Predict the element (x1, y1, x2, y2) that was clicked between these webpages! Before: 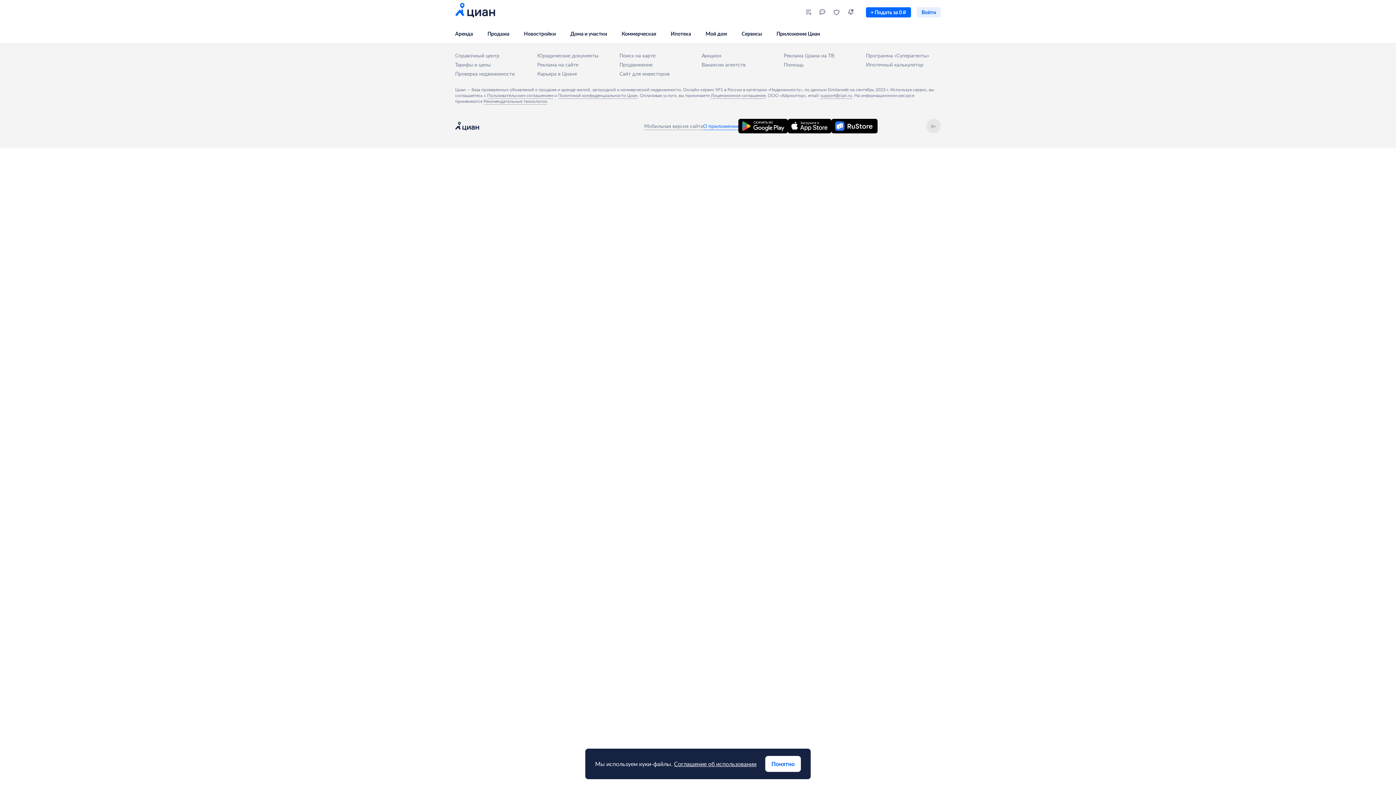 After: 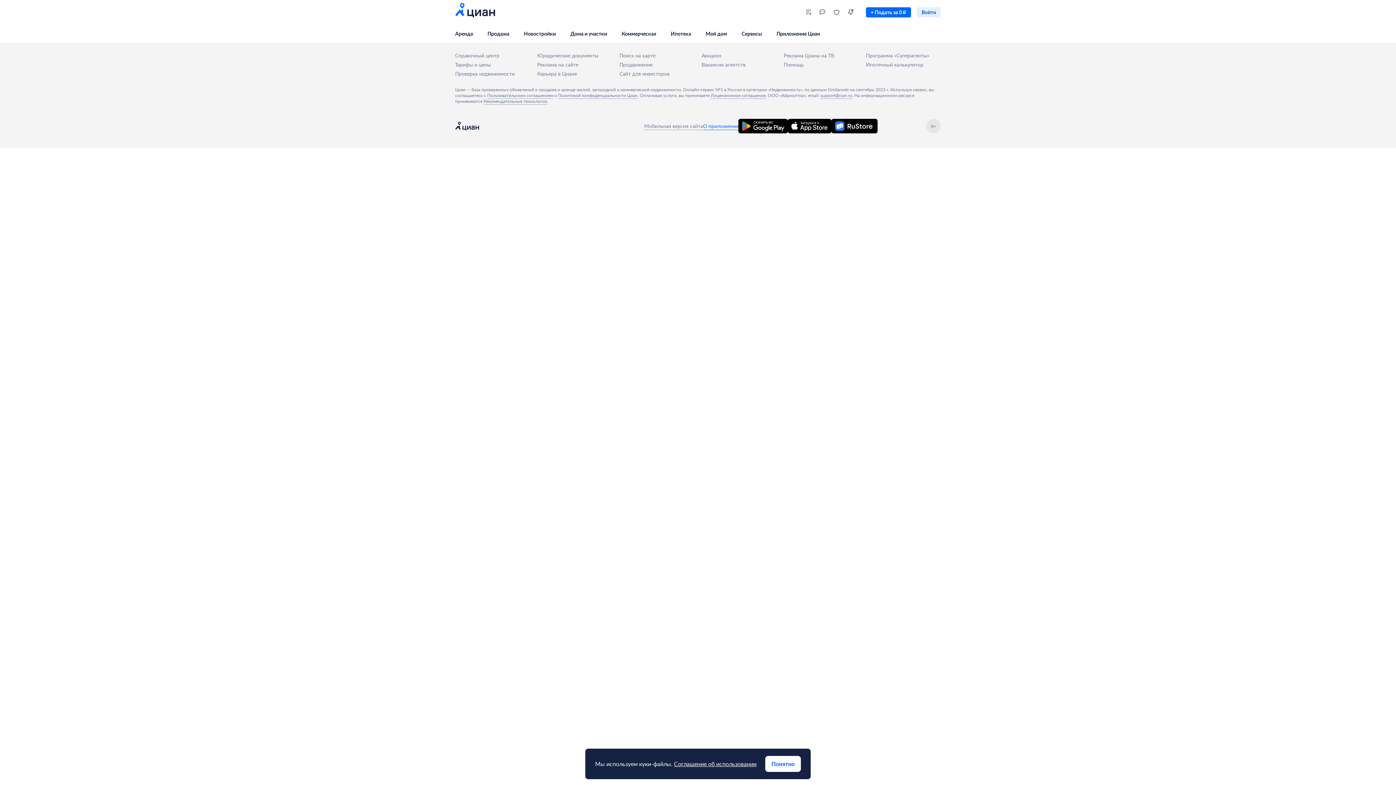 Action: bbox: (738, 118, 788, 133)